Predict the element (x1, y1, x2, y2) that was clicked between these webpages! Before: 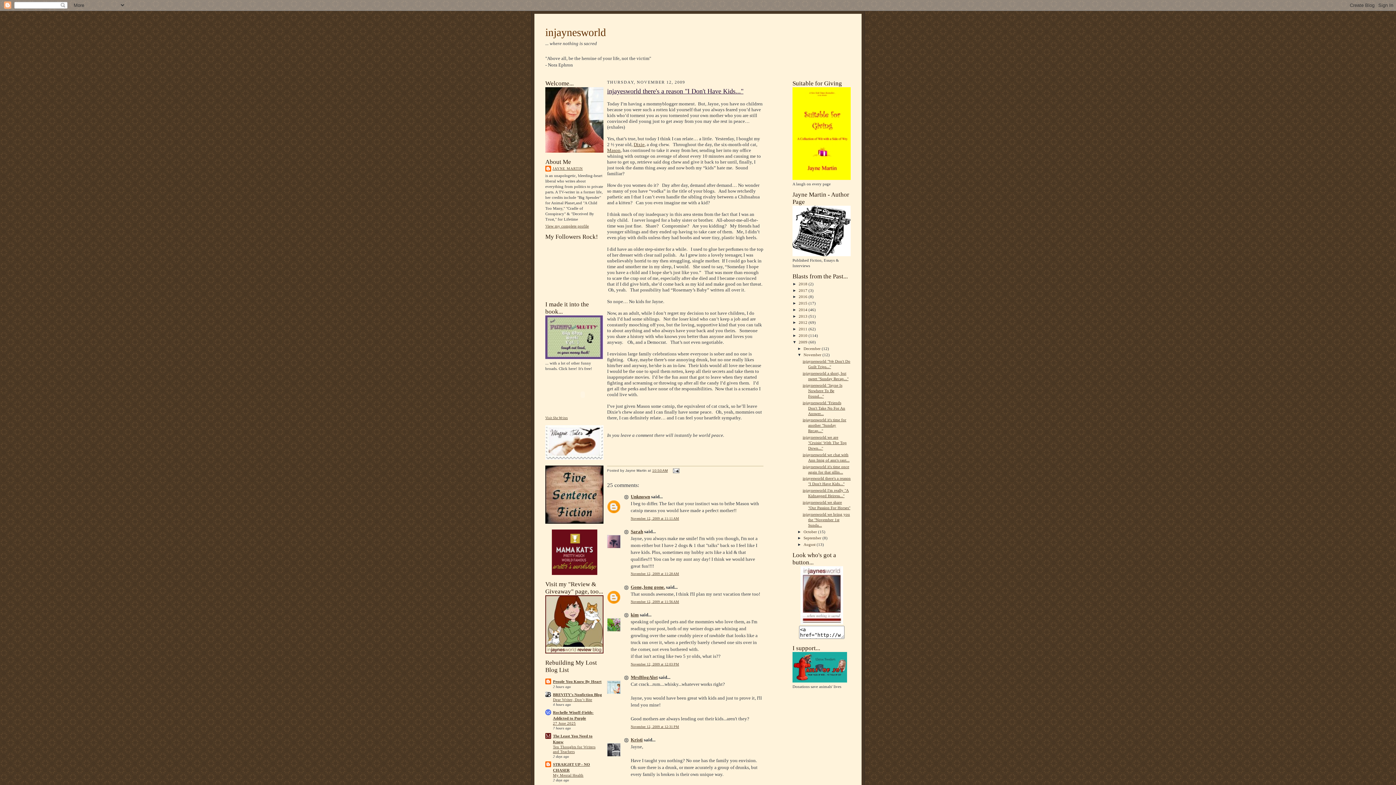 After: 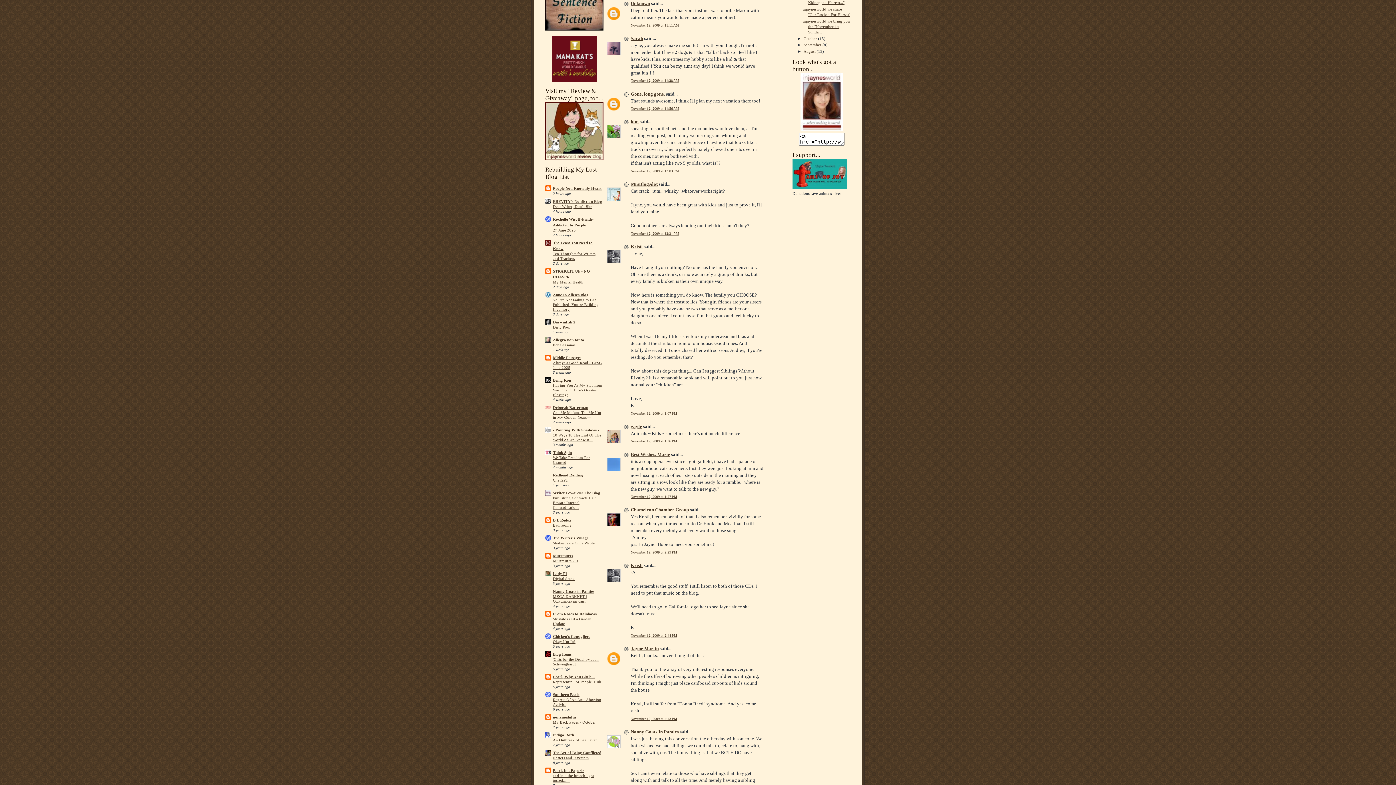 Action: label: November 12, 2009 at 11:11 AM bbox: (630, 516, 679, 520)